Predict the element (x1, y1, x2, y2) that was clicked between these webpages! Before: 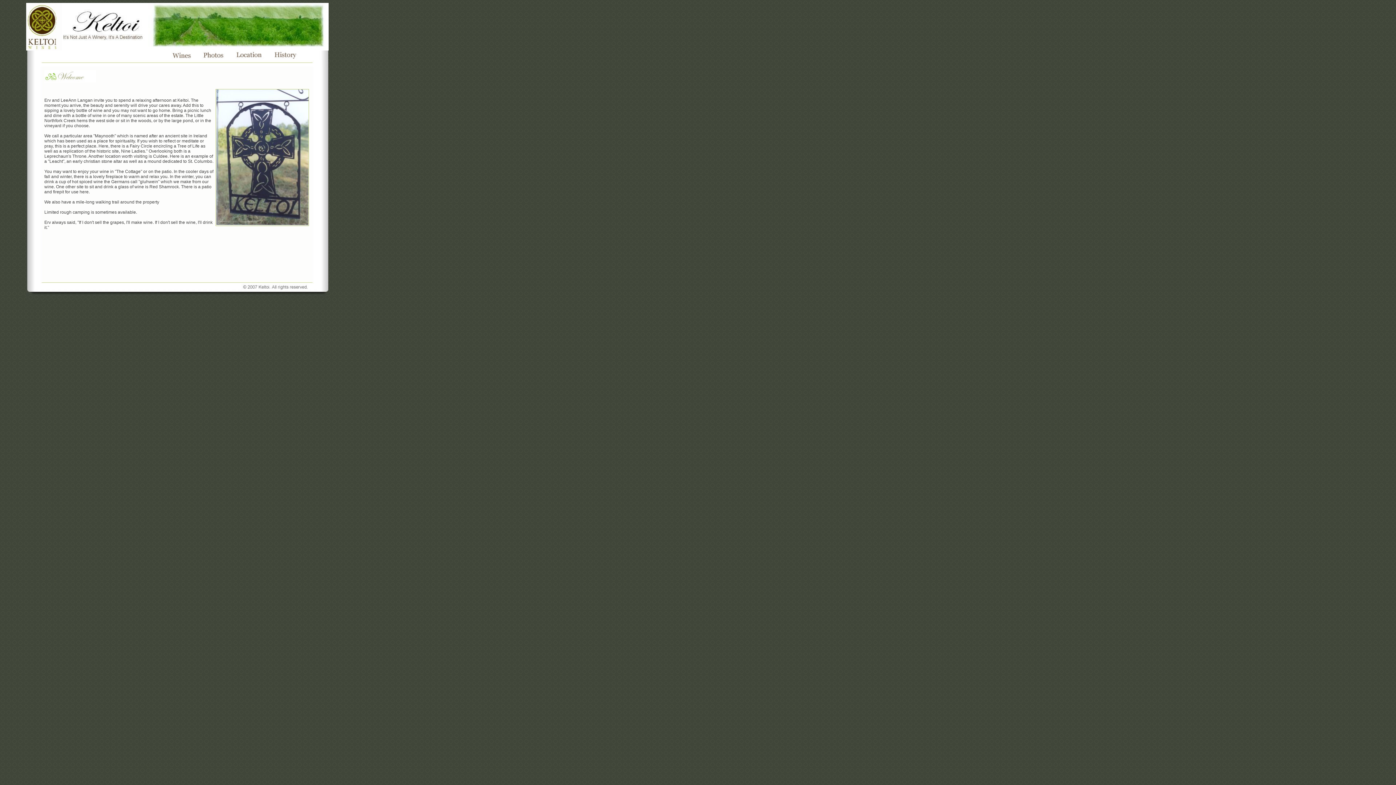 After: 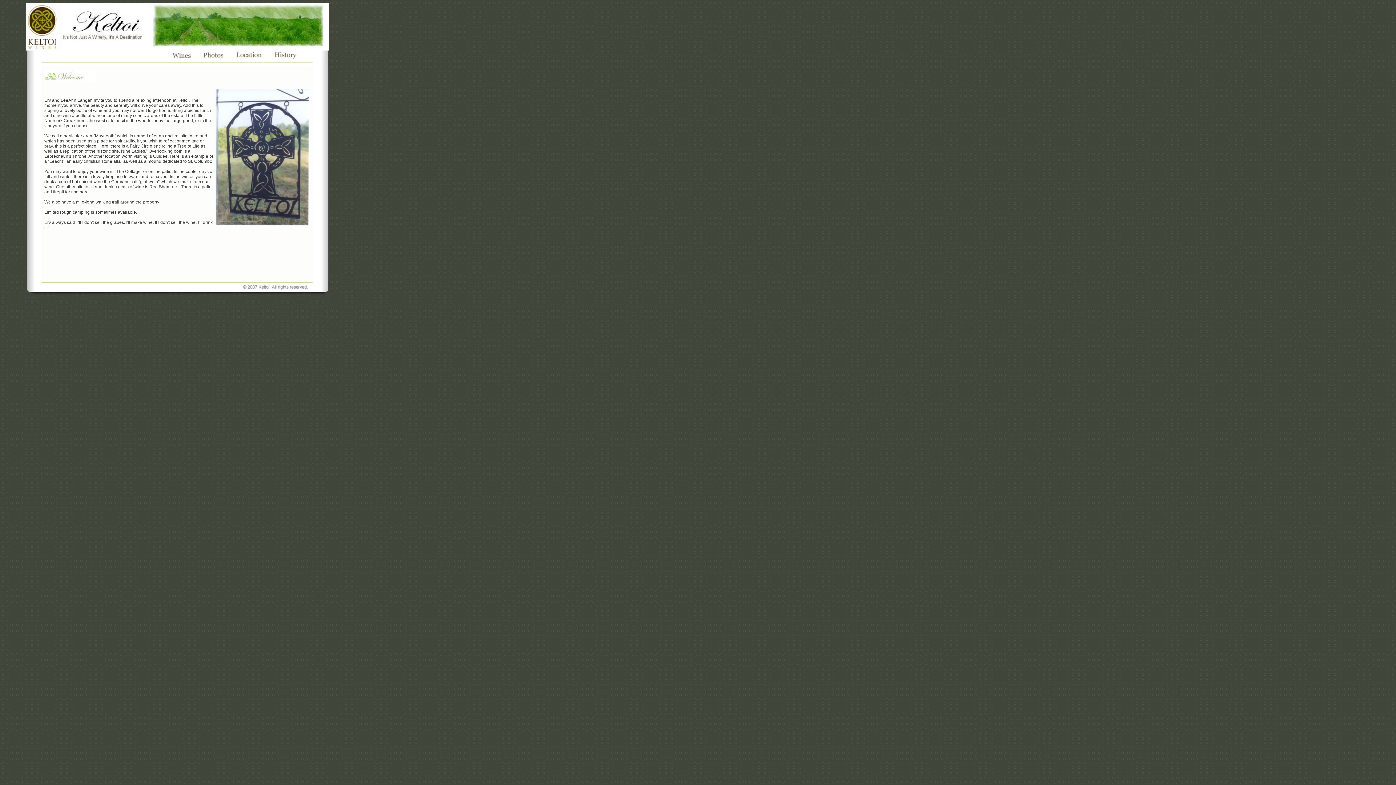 Action: bbox: (26, 2, 328, 50)